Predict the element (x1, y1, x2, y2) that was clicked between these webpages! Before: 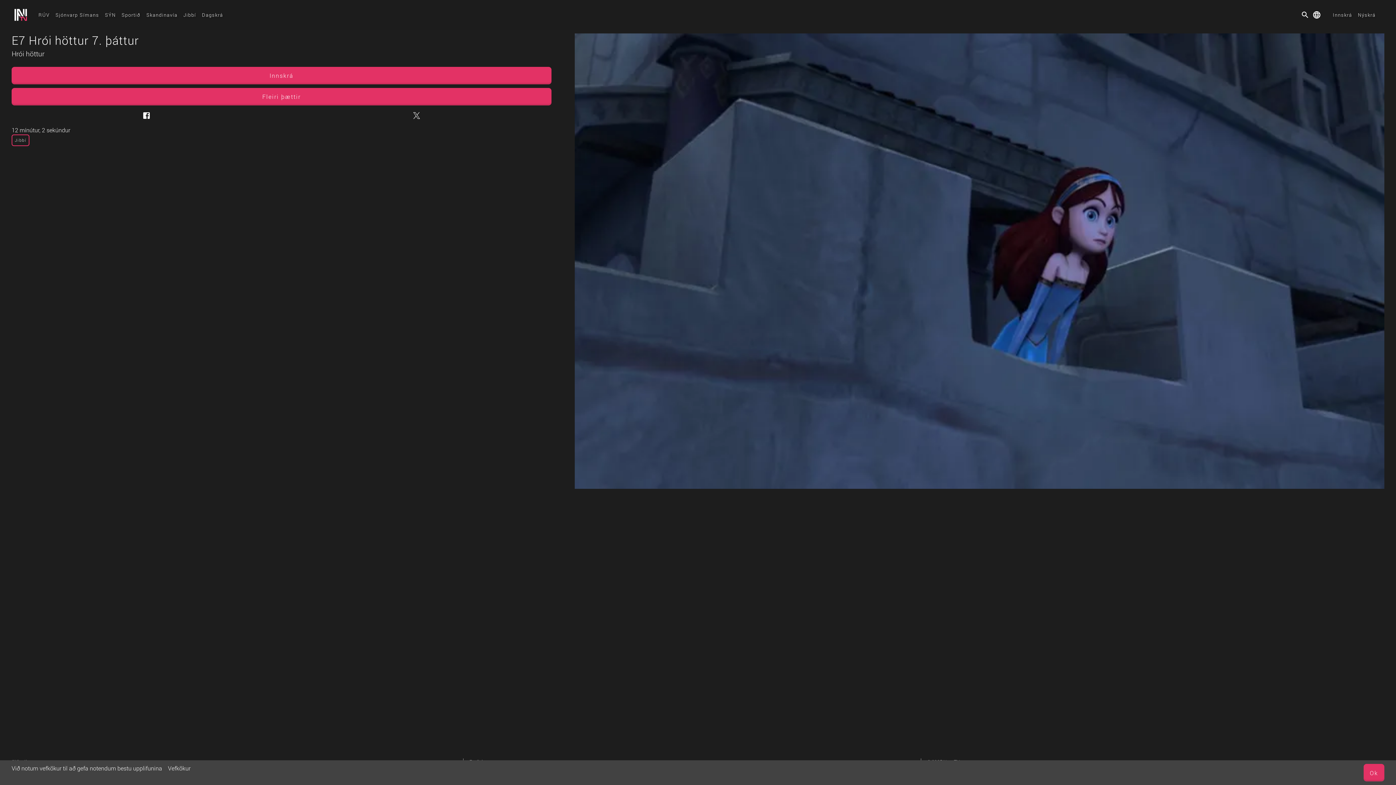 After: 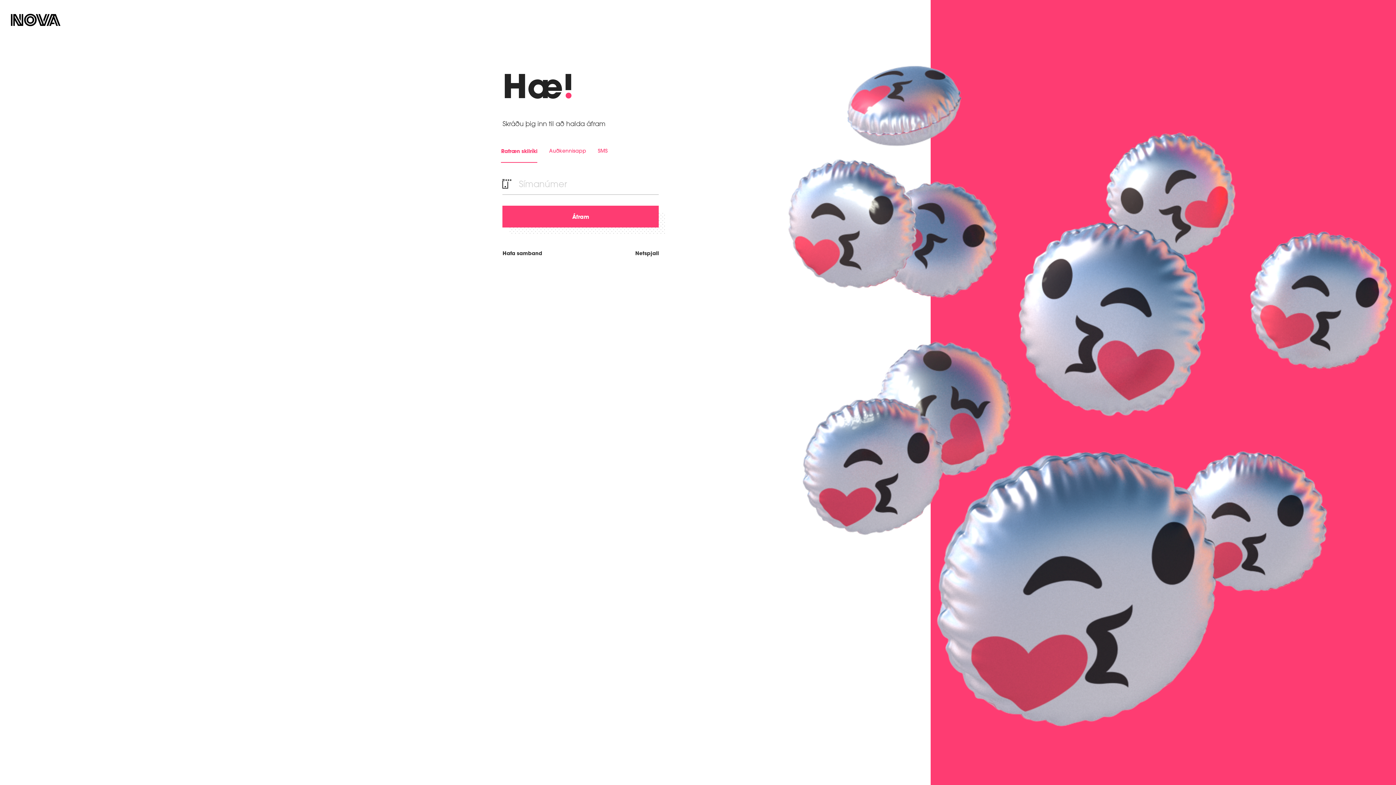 Action: label: Innskrá bbox: (1330, 8, 1355, 21)